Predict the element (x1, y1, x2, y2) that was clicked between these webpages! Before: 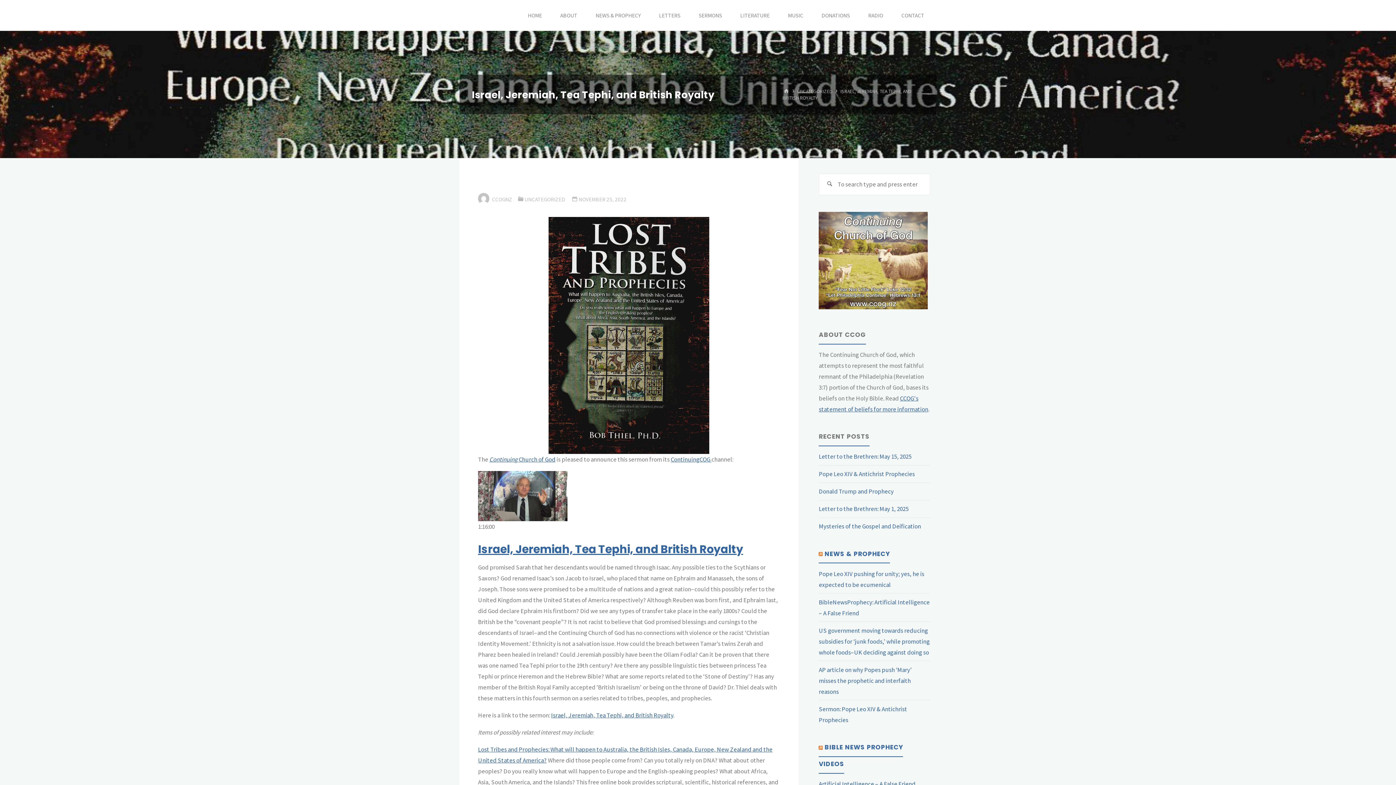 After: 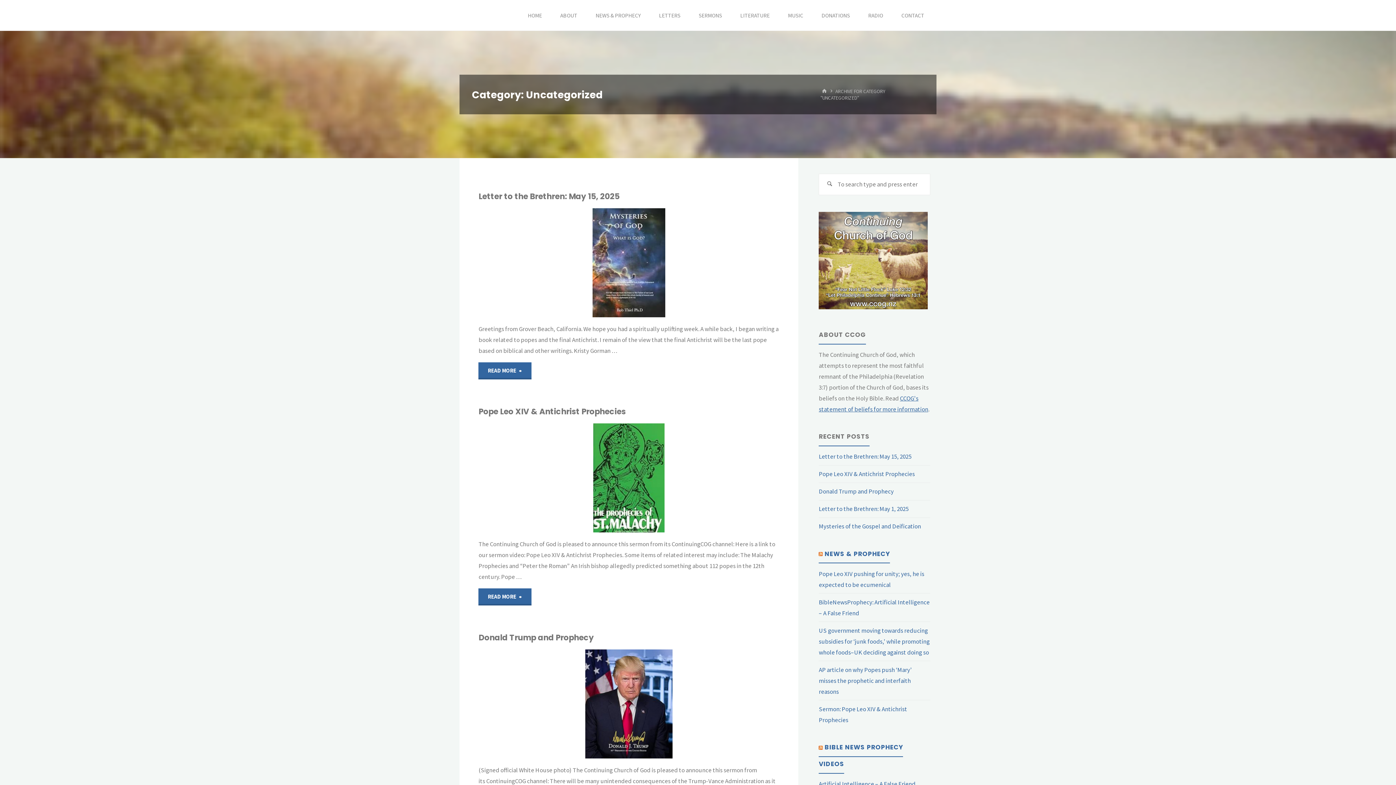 Action: label: UNCATEGORIZED bbox: (797, 88, 832, 94)